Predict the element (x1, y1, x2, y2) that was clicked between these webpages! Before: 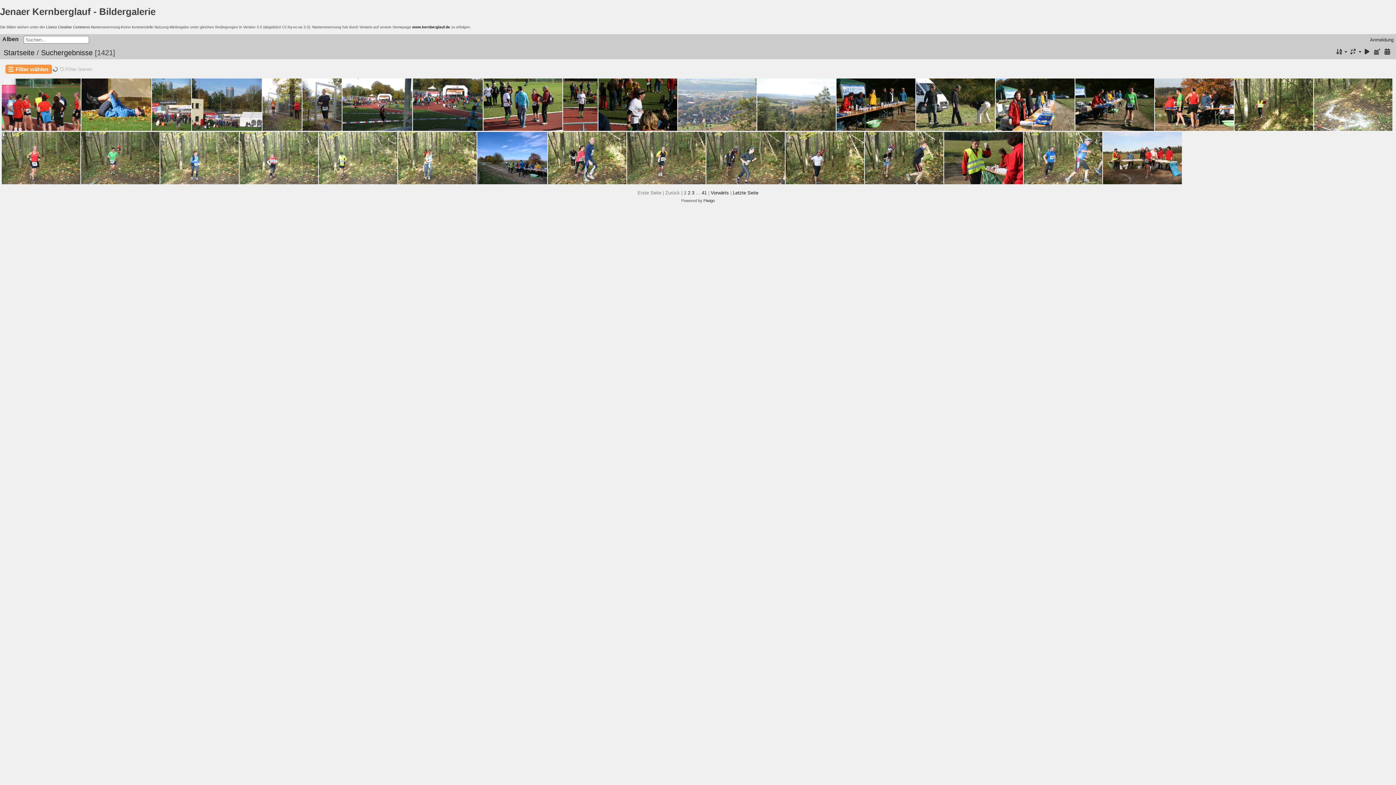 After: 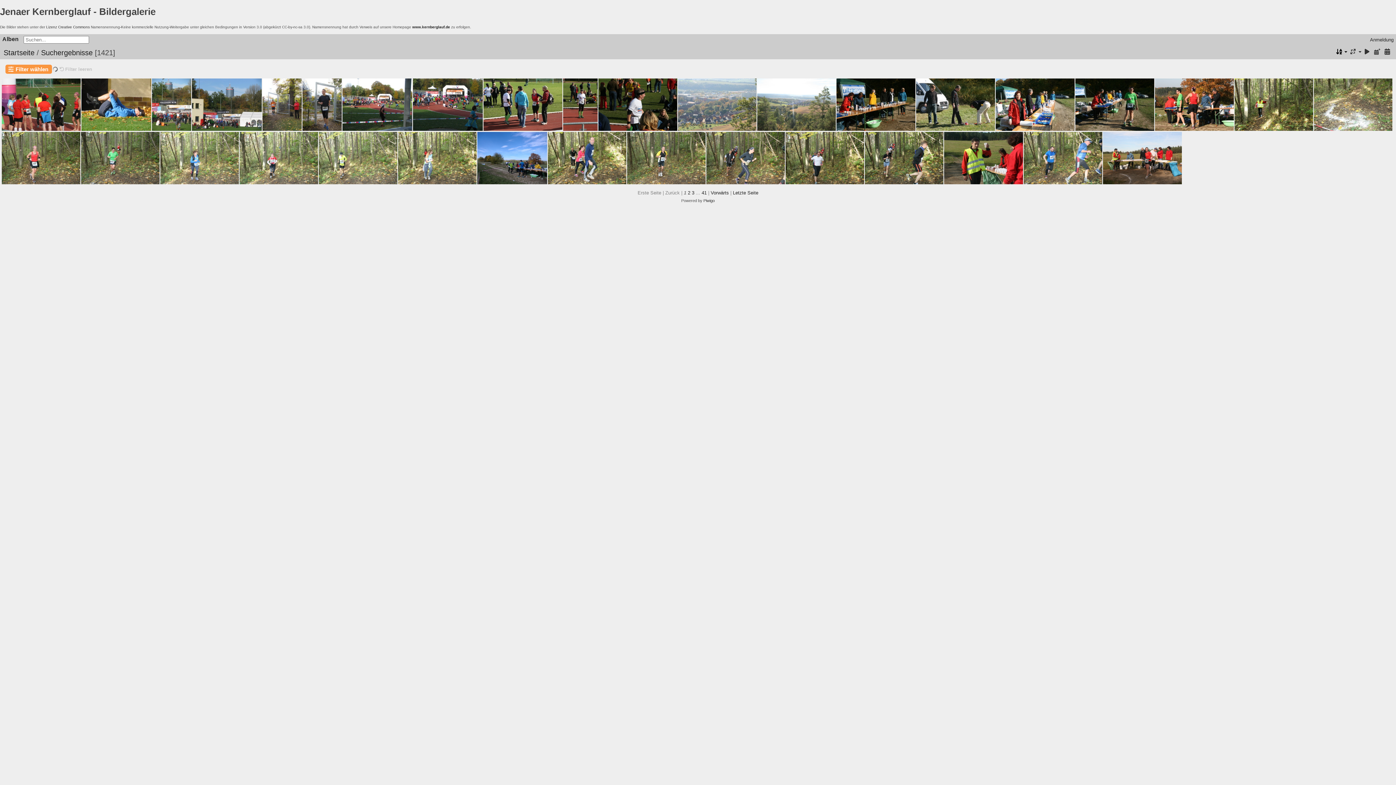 Action: bbox: (1334, 47, 1347, 56)